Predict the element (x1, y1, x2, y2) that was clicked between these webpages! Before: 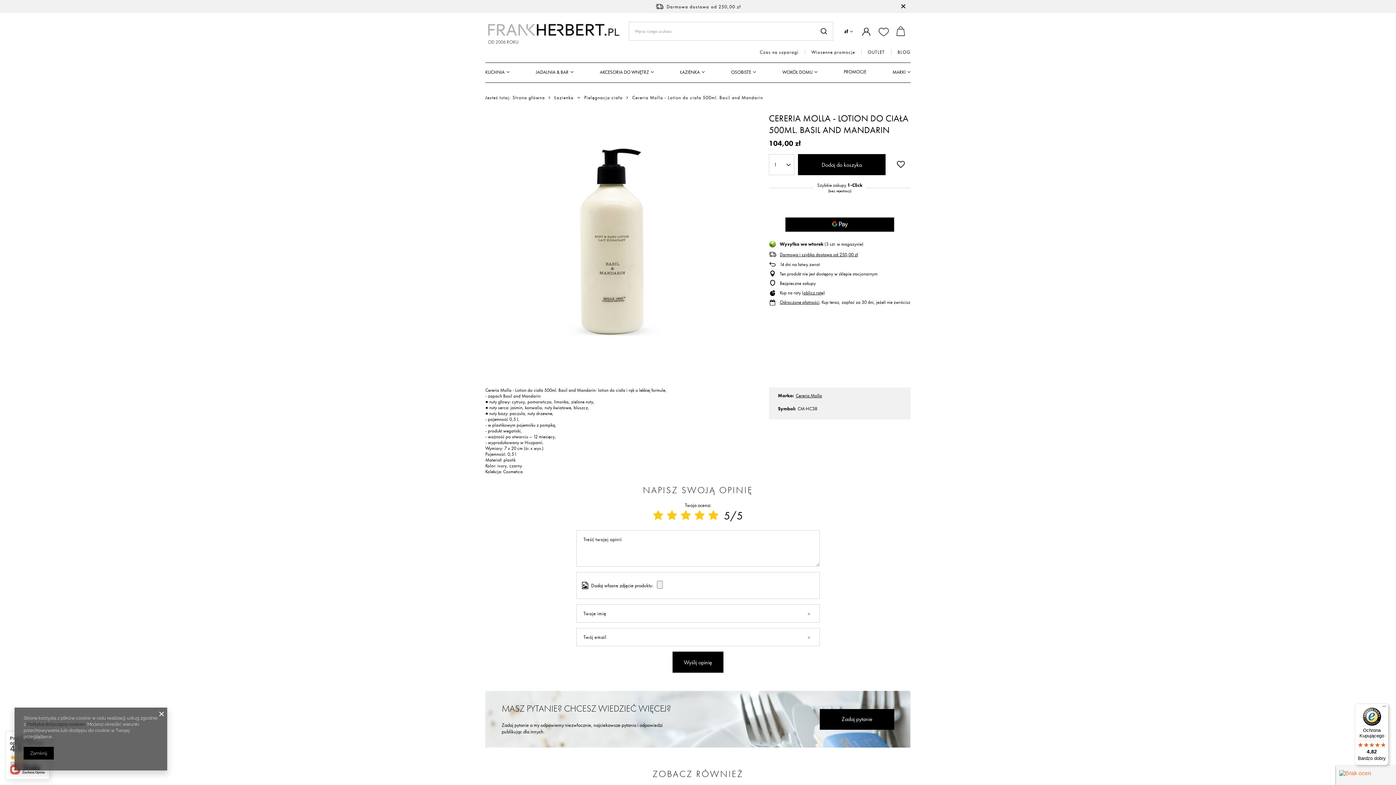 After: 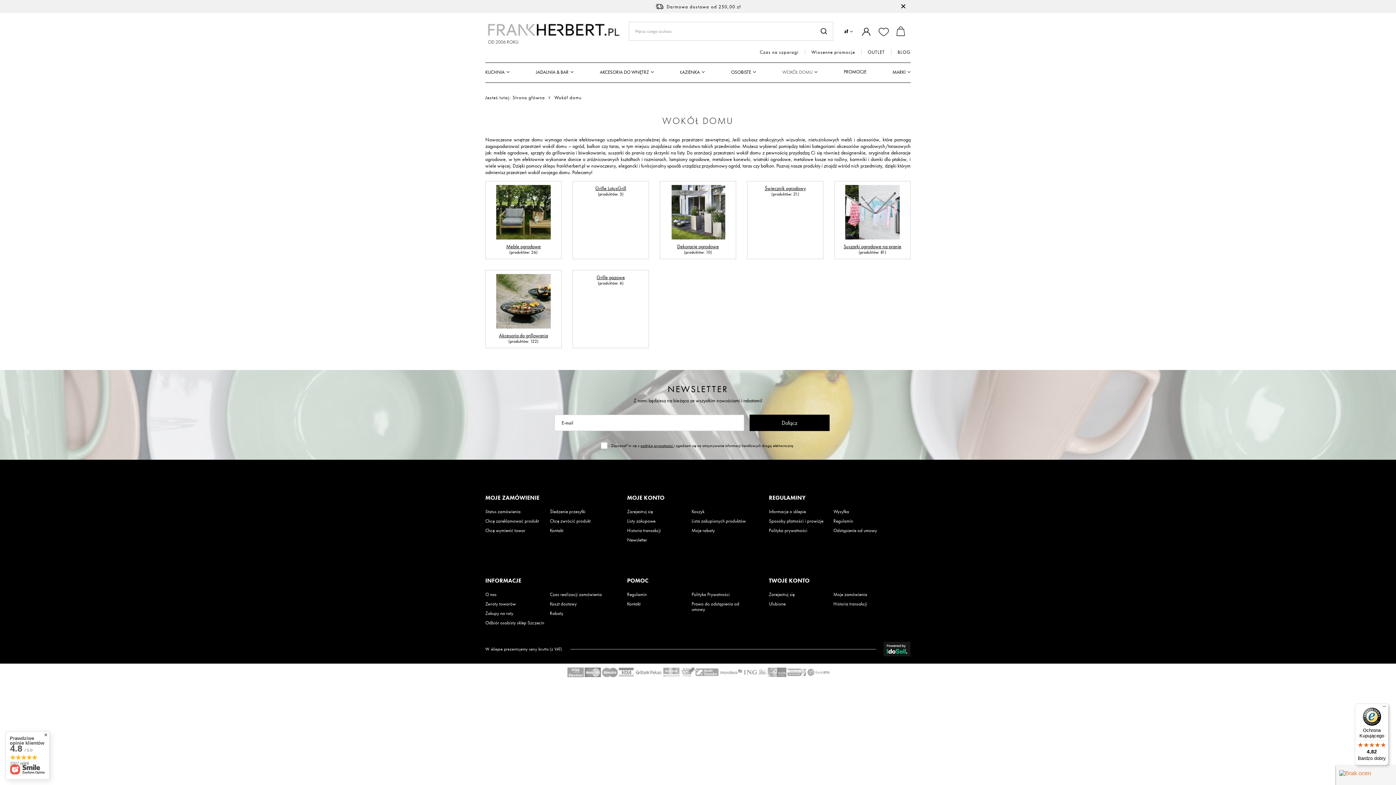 Action: label: WOKÓŁ DOMU bbox: (778, 62, 821, 82)